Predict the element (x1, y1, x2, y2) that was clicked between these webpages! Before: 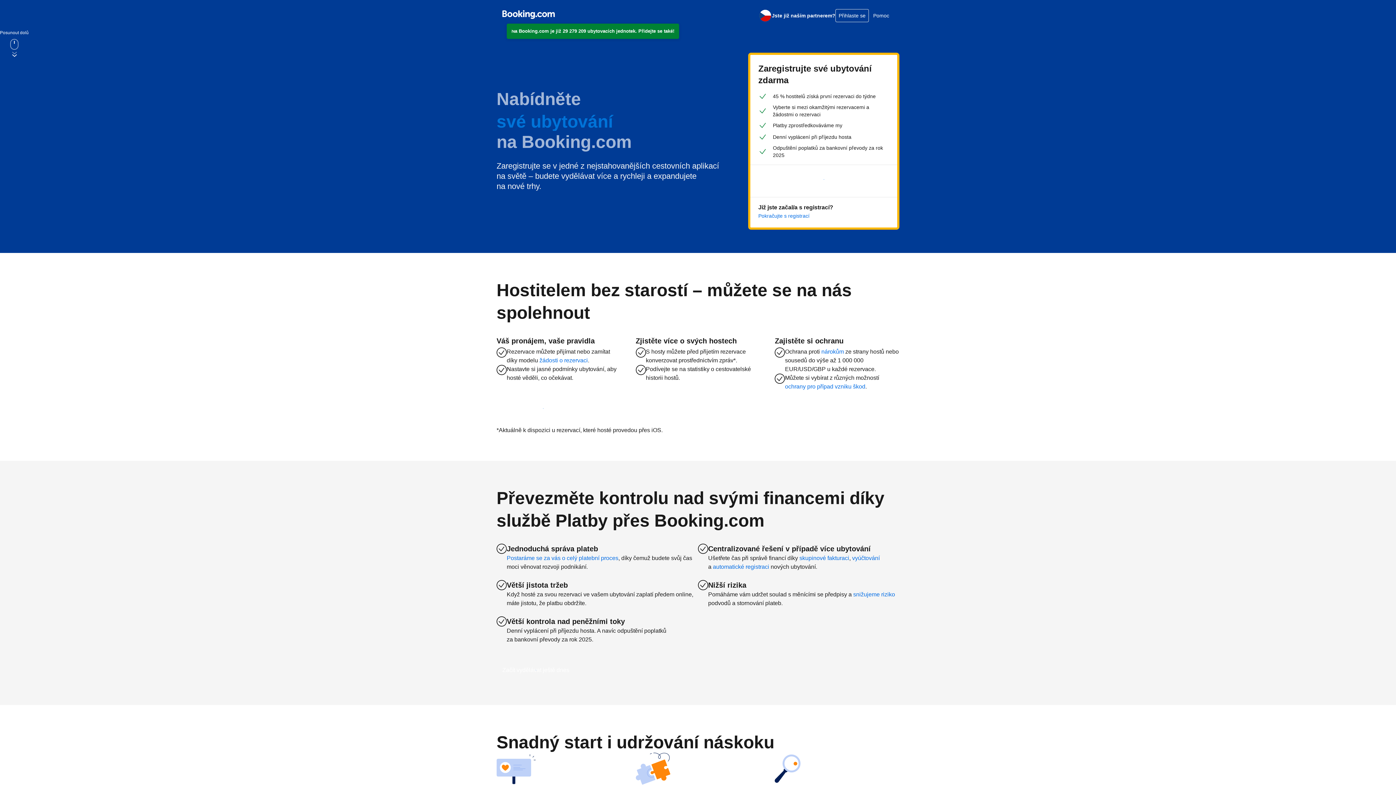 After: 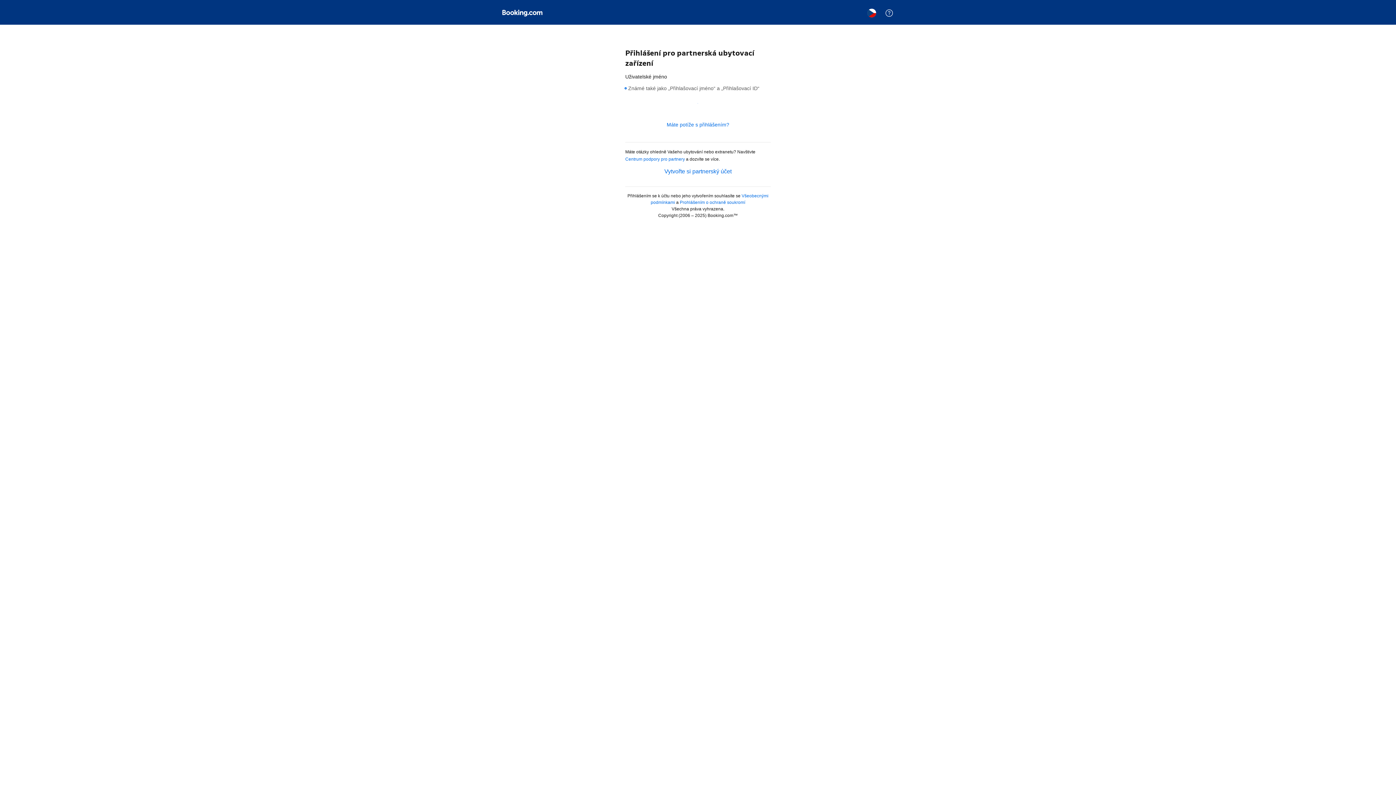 Action: label: Pokračujte s registrací bbox: (758, 212, 809, 219)